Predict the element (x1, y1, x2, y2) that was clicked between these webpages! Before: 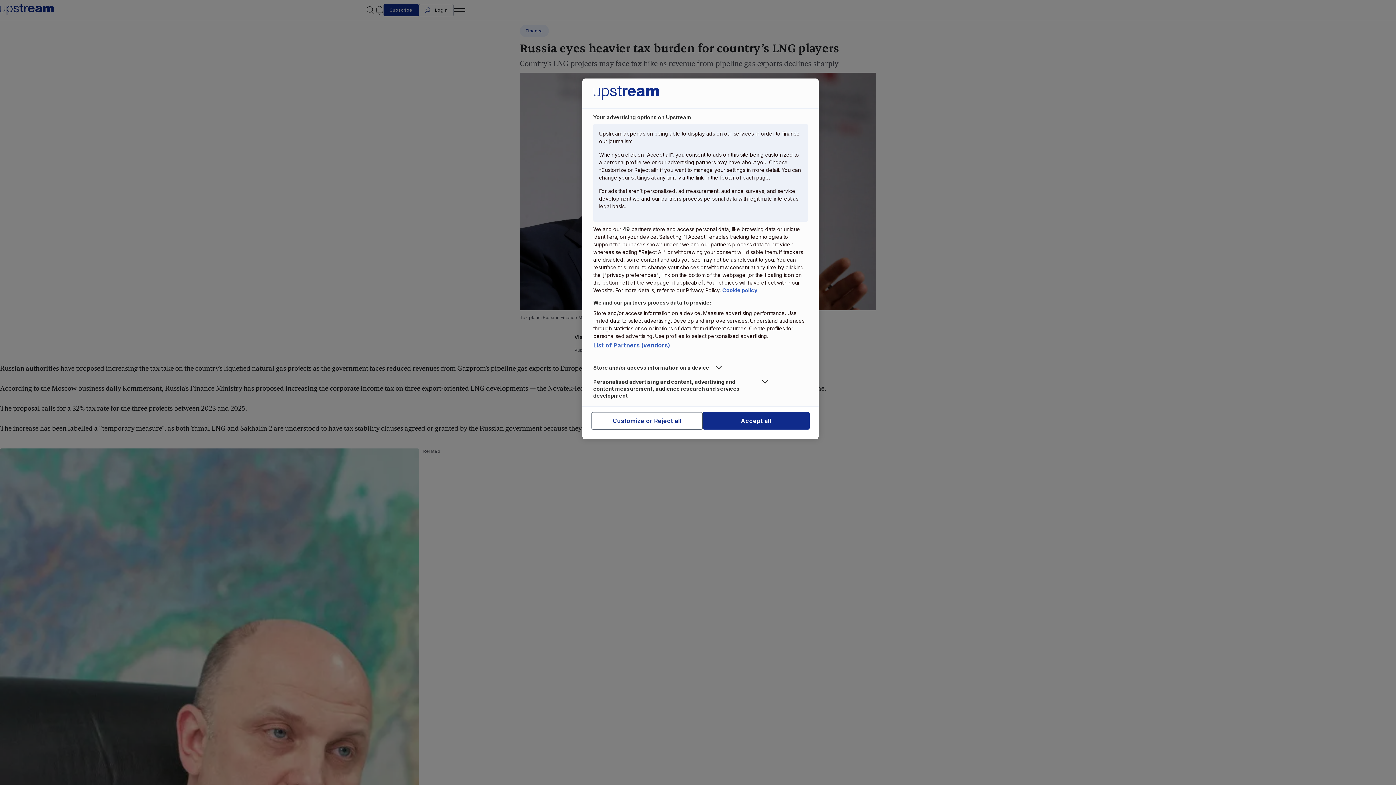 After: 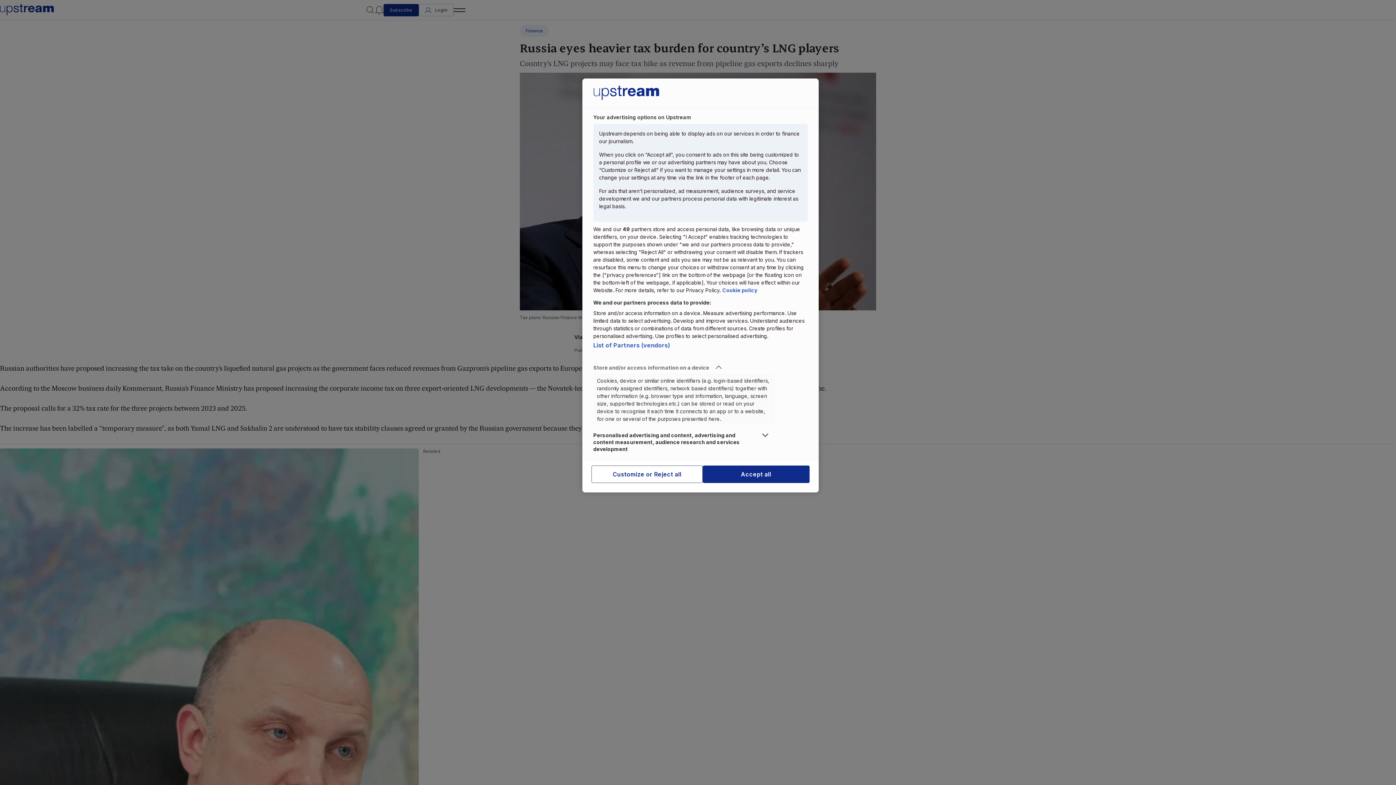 Action: label: Store and/or access information on a device bbox: (593, 364, 775, 371)